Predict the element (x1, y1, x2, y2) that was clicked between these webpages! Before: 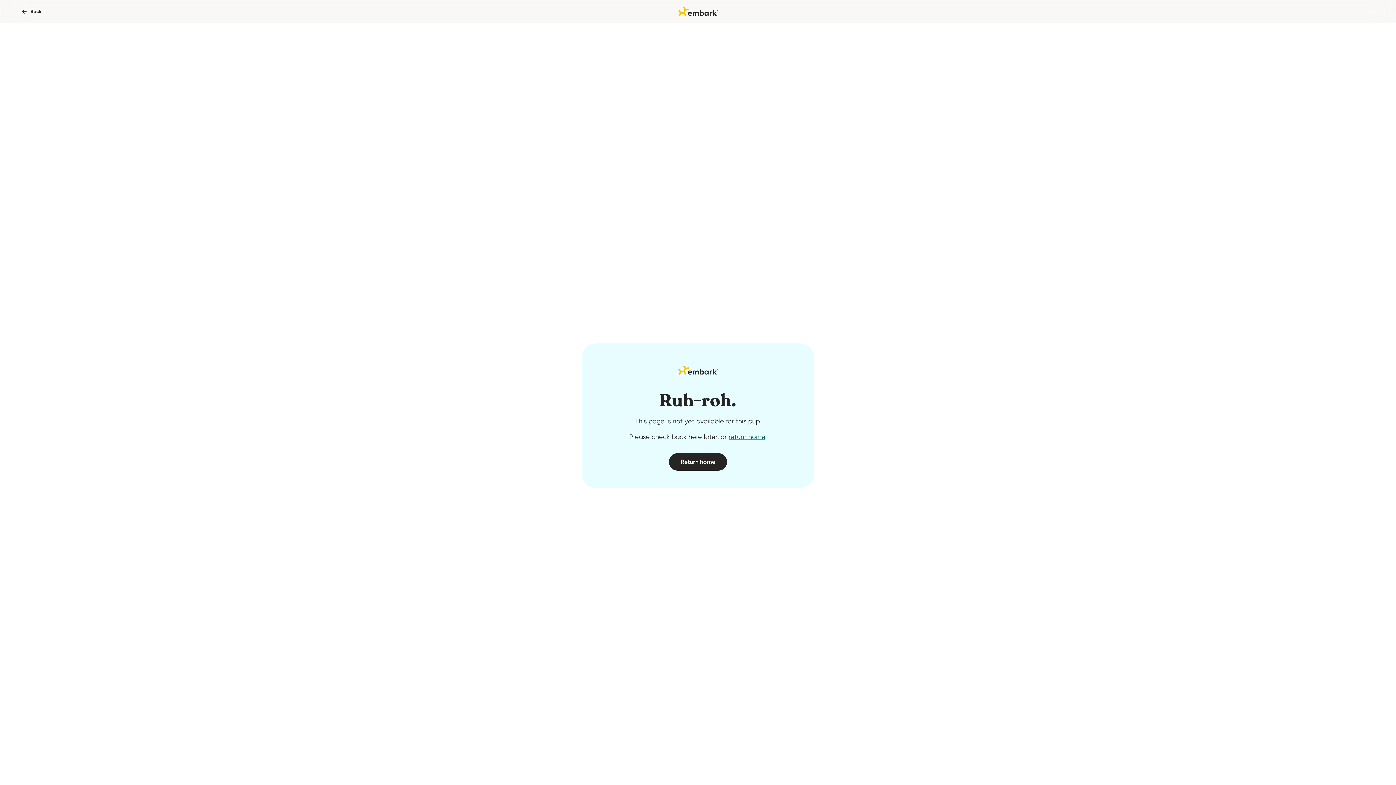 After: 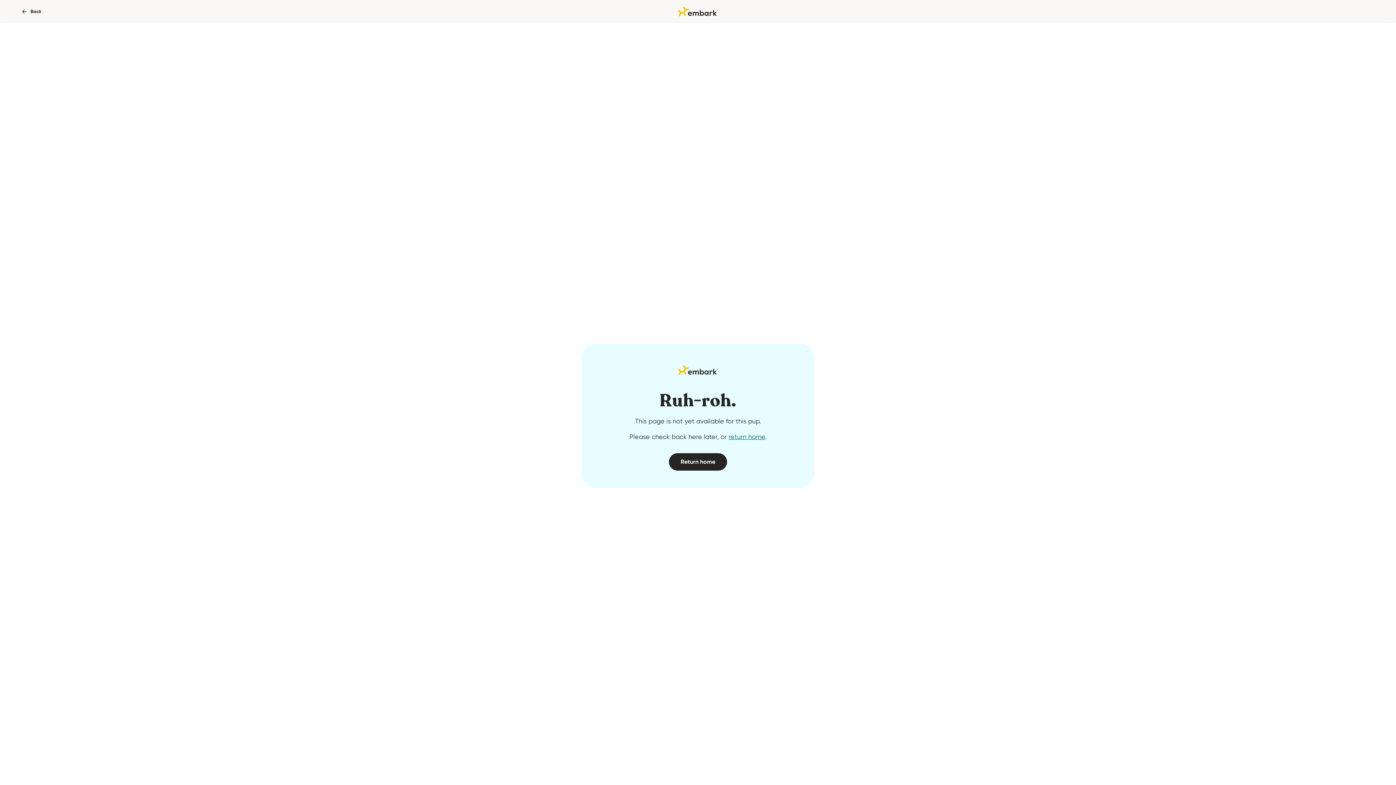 Action: label: return home bbox: (728, 433, 765, 440)